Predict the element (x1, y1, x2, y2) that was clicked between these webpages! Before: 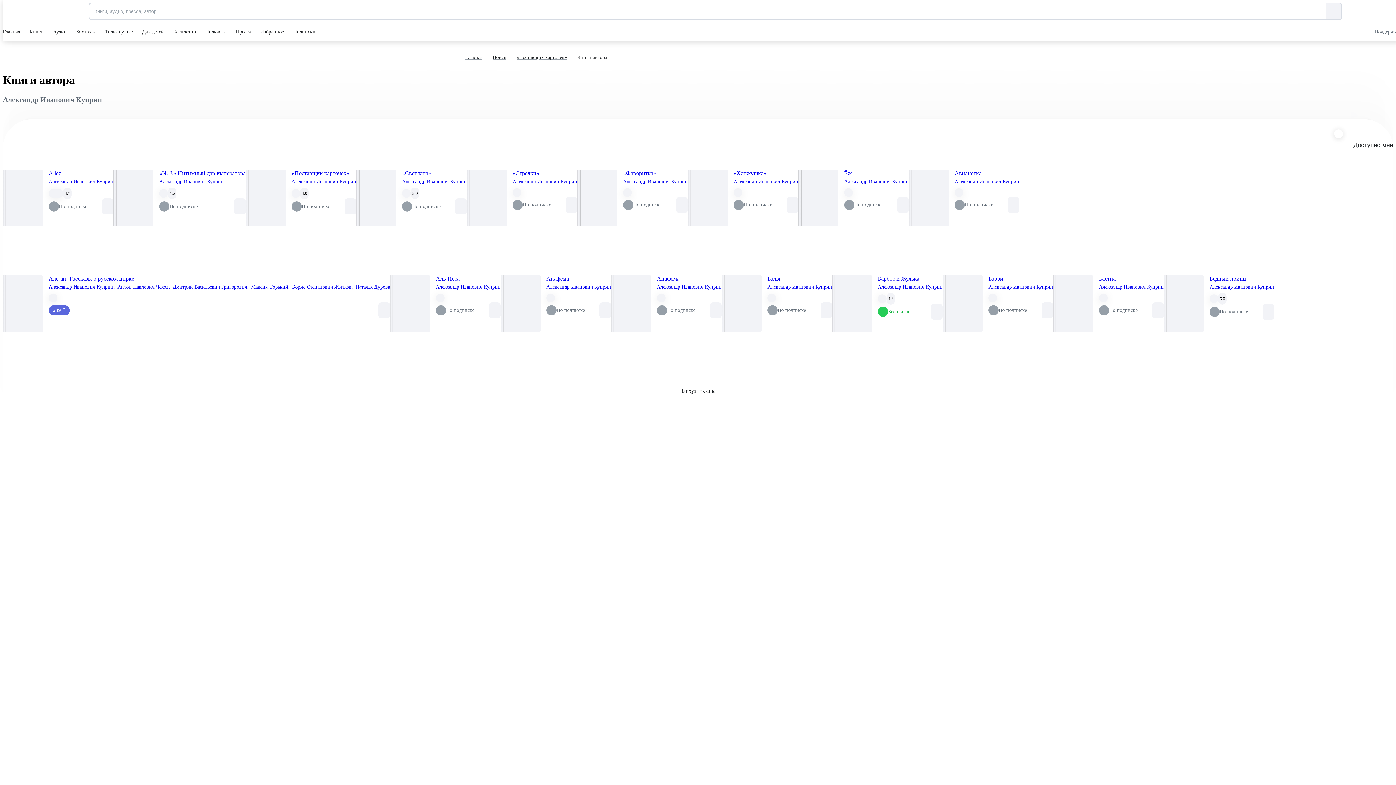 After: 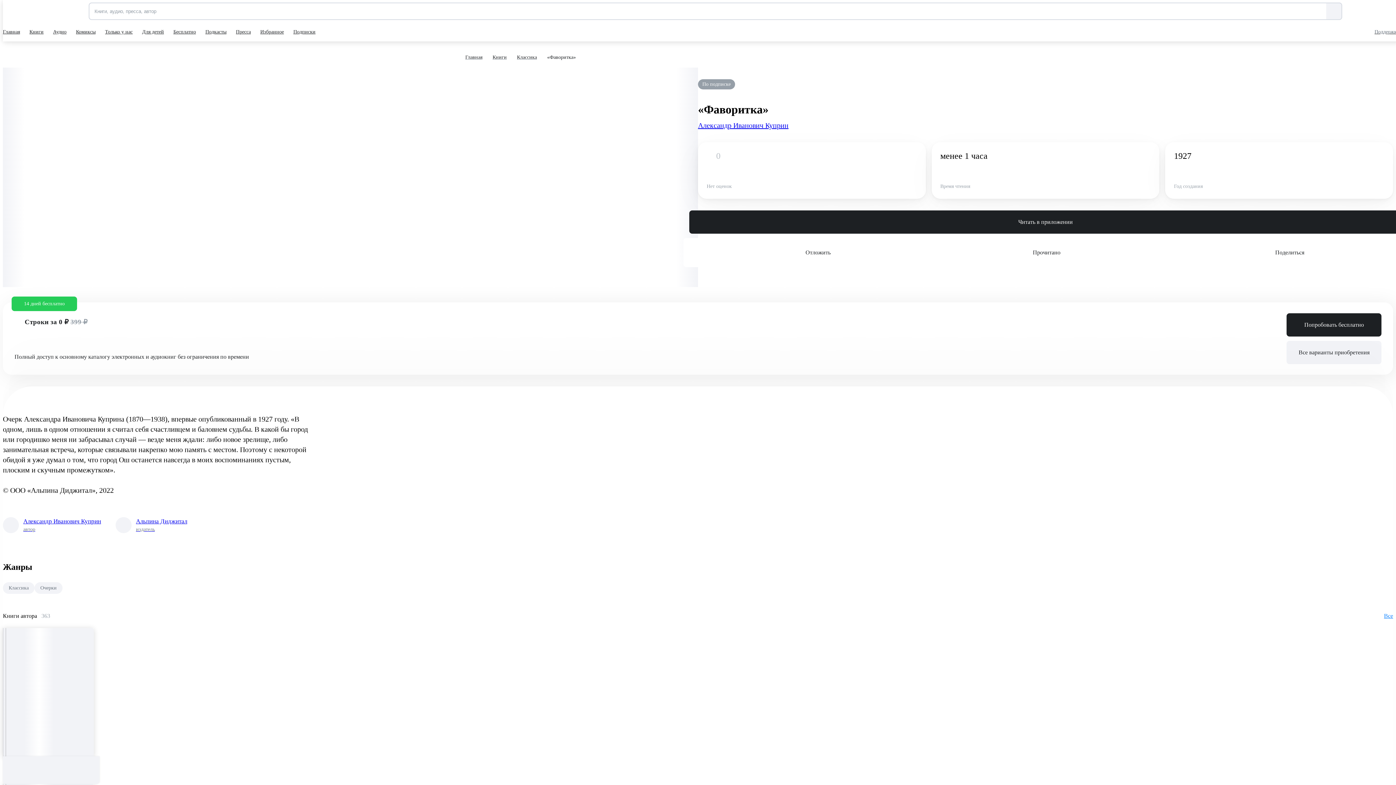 Action: bbox: (623, 170, 656, 176) label: «Фаворитка»